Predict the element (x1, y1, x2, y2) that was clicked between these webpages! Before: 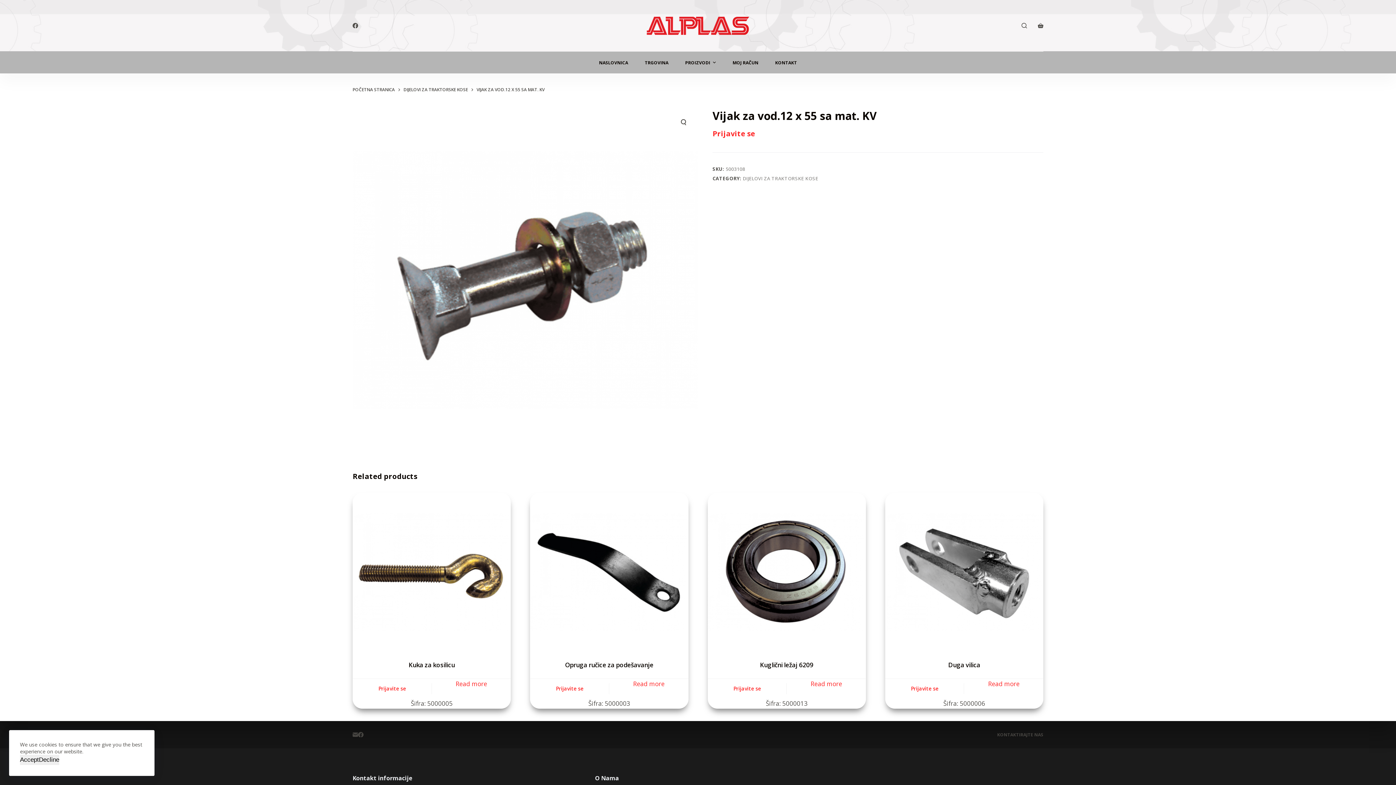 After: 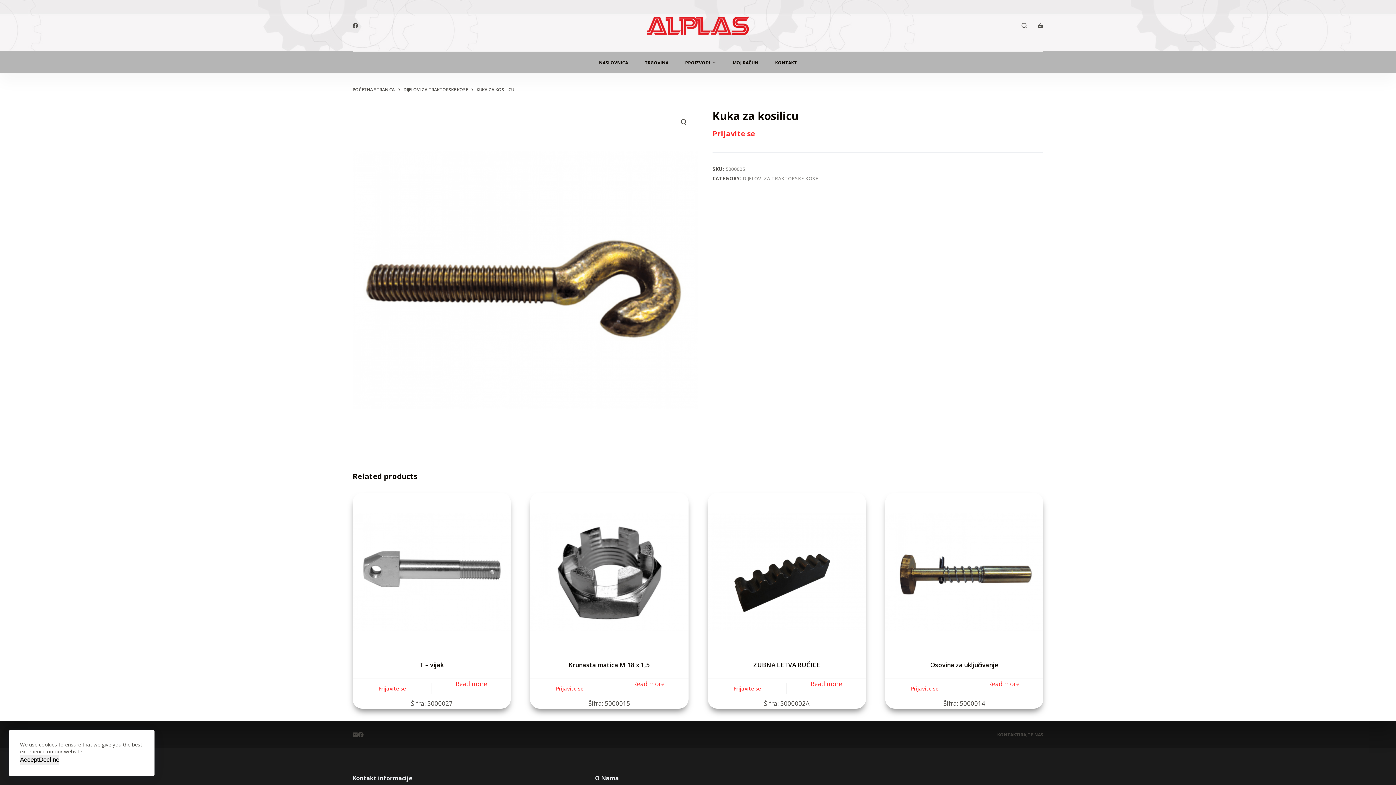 Action: bbox: (352, 493, 511, 651) label: Kuka za kosilicu